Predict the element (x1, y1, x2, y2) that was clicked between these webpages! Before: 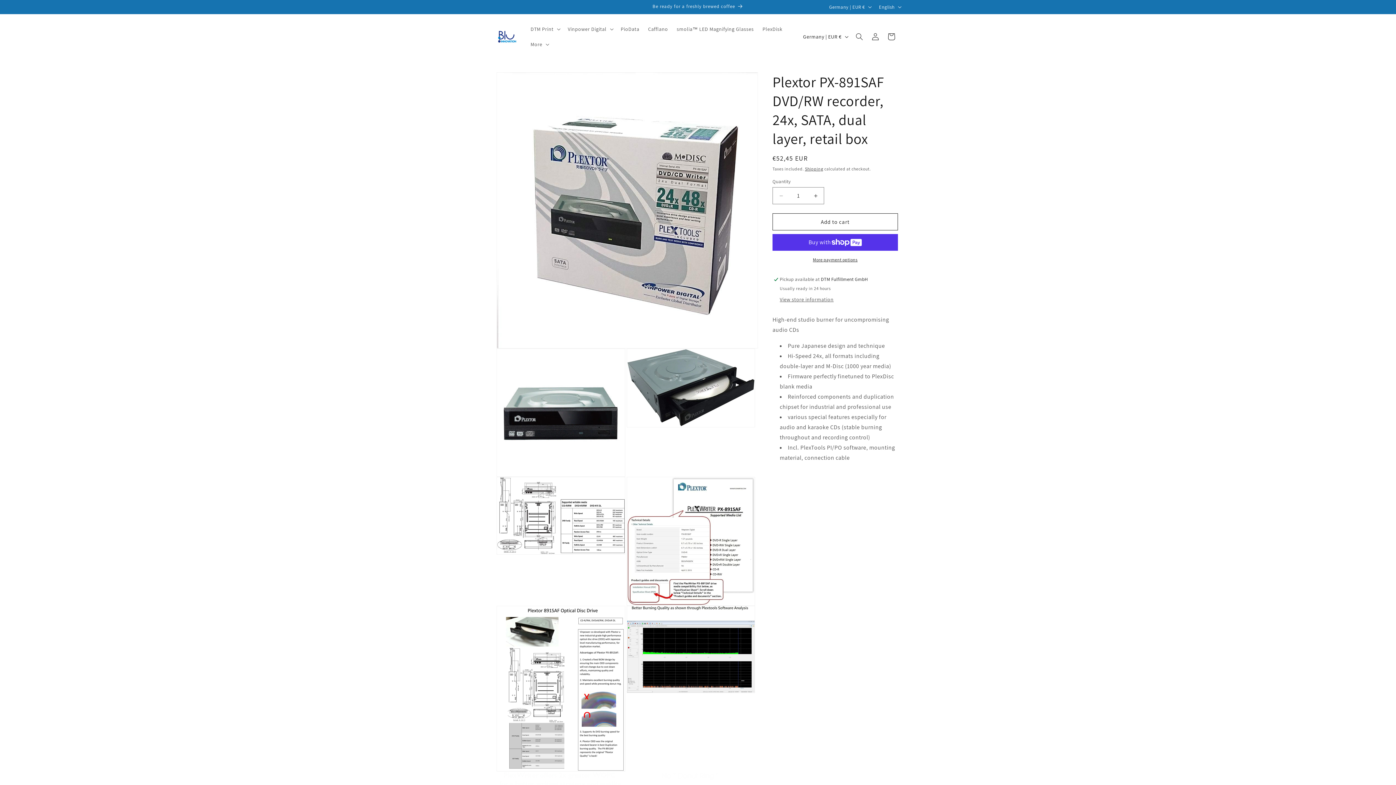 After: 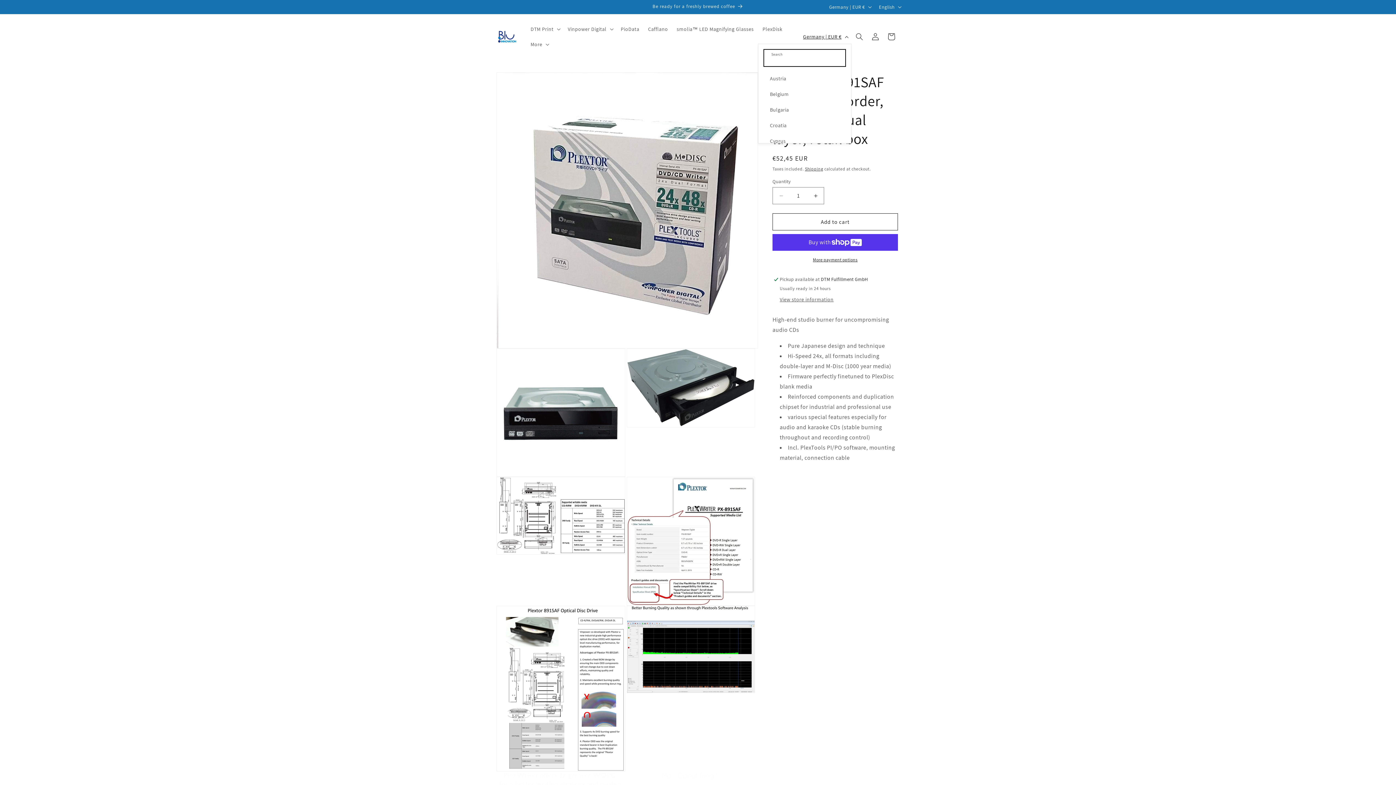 Action: bbox: (798, 29, 851, 43) label: Germany | EUR €